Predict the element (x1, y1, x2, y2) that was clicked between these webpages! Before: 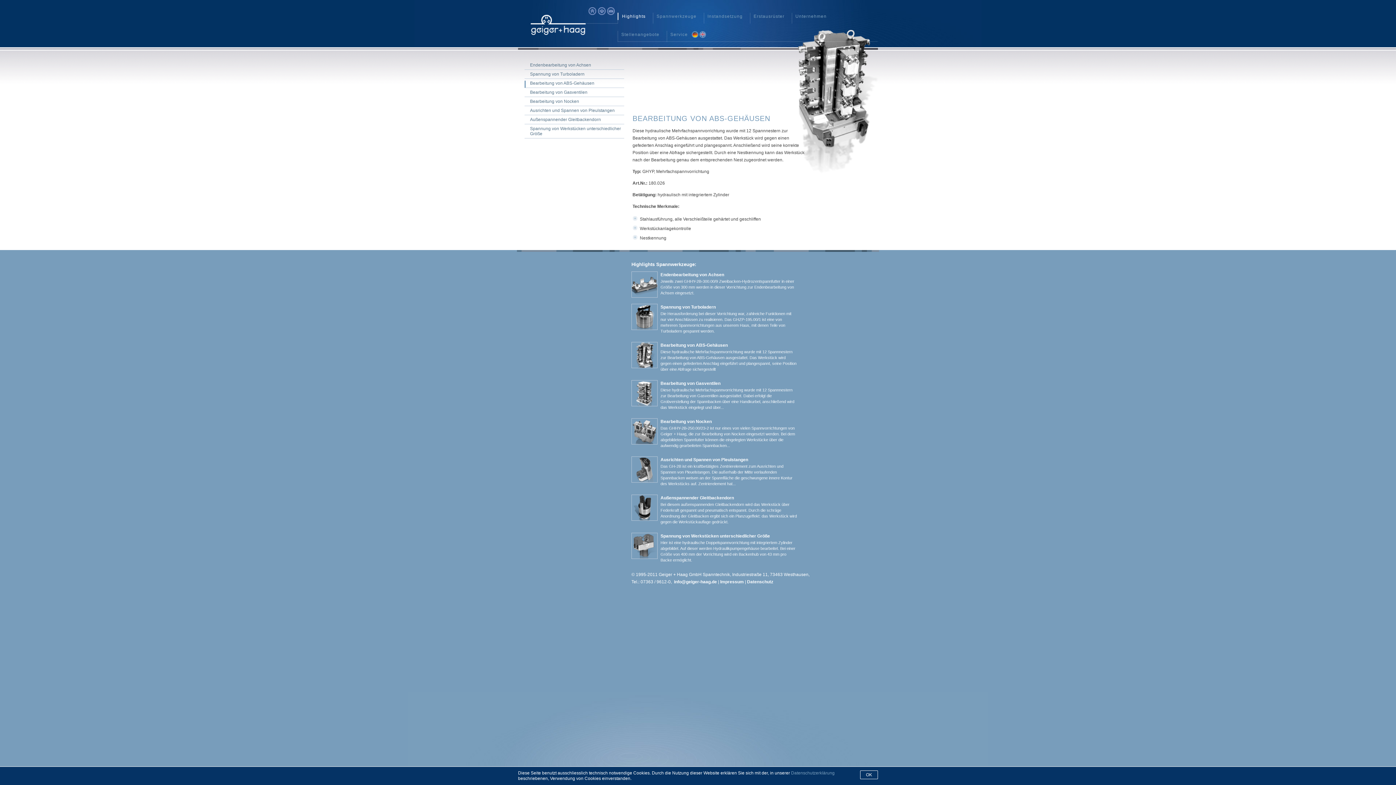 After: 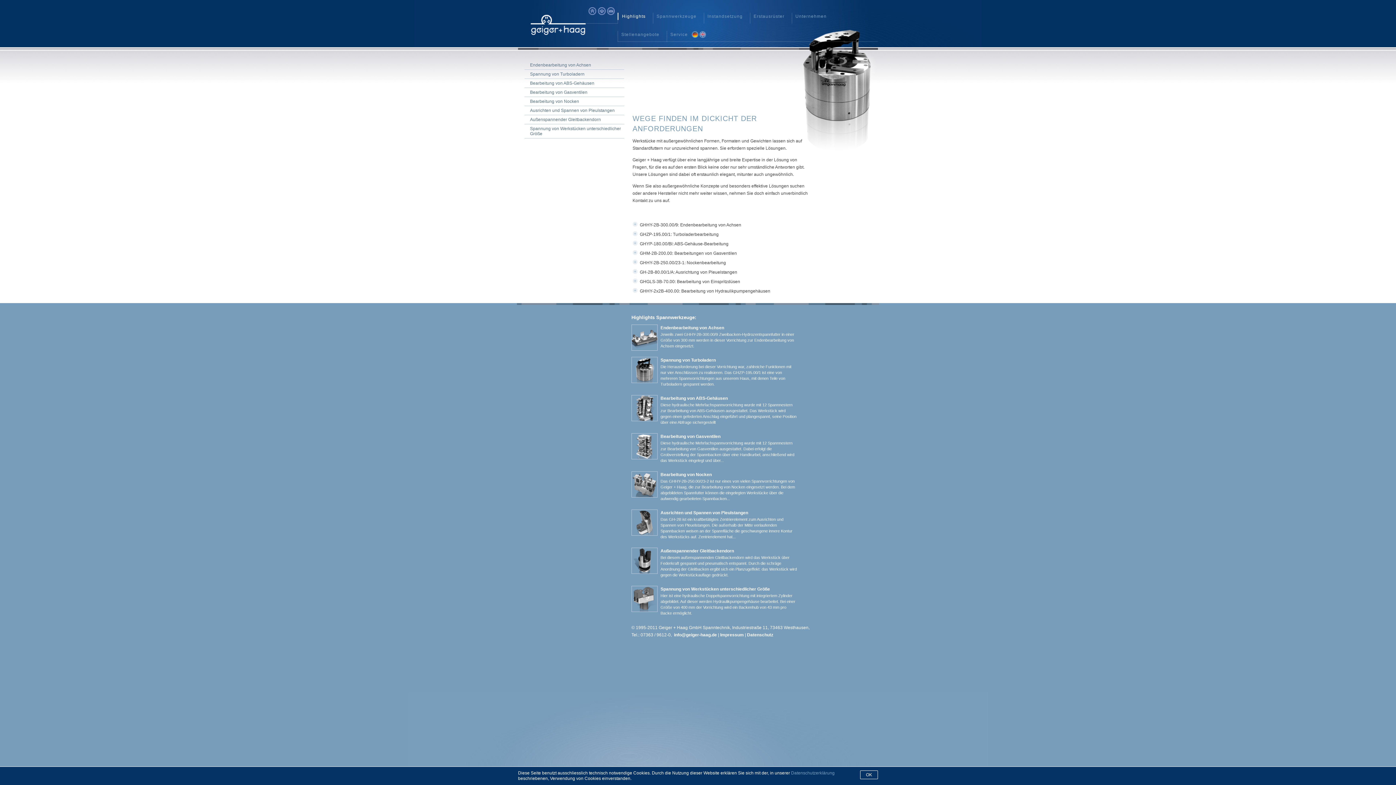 Action: bbox: (617, 12, 645, 20) label: Highlights